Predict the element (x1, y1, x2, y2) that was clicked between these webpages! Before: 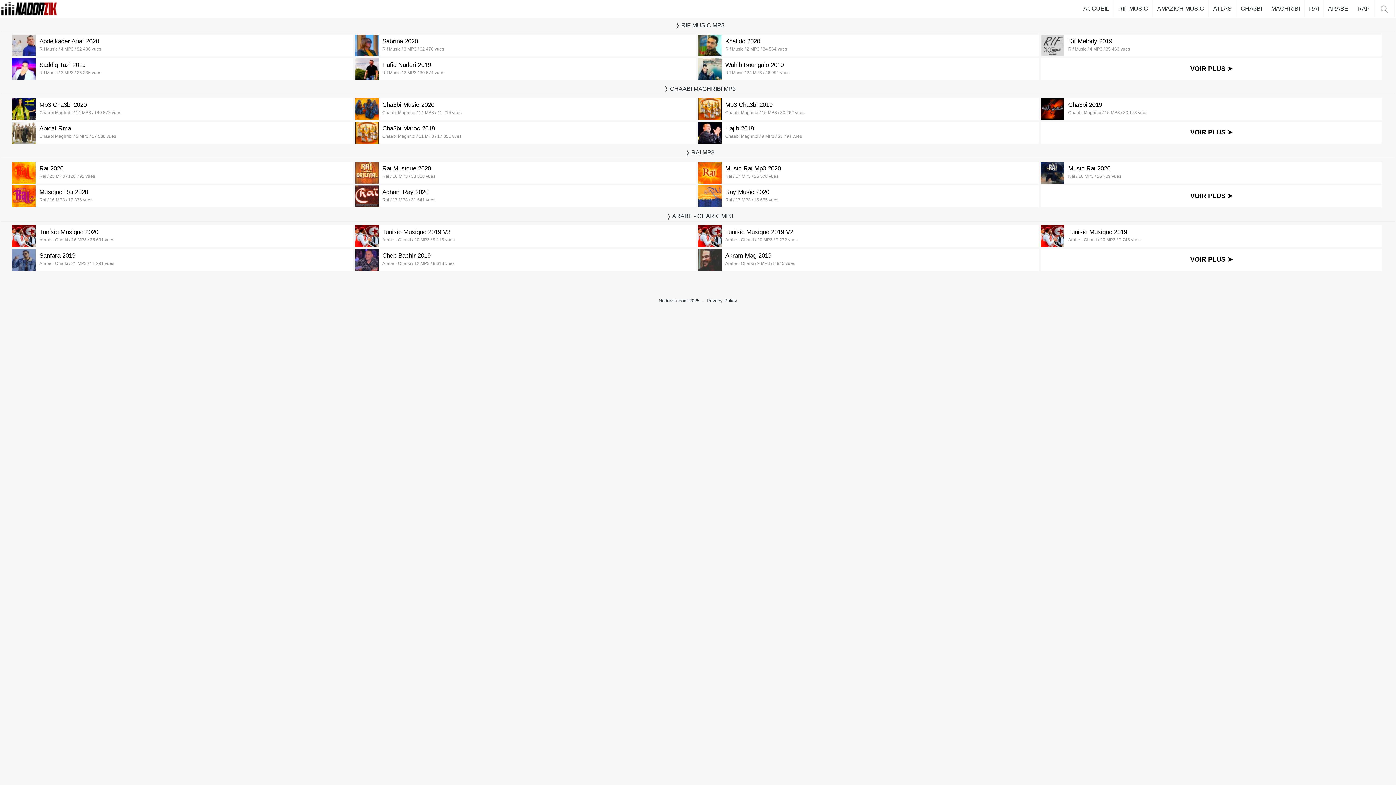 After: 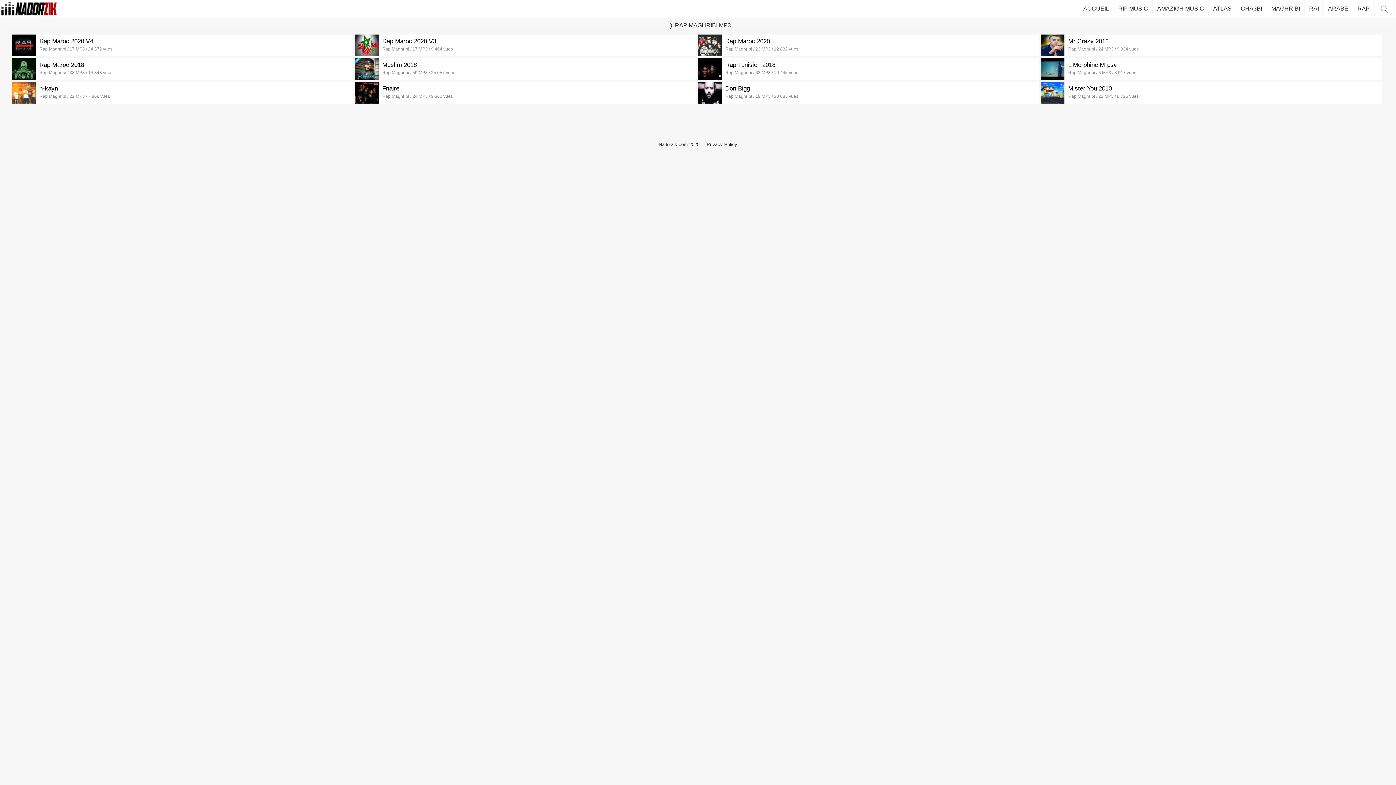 Action: bbox: (1353, 0, 1374, 17) label: RAP